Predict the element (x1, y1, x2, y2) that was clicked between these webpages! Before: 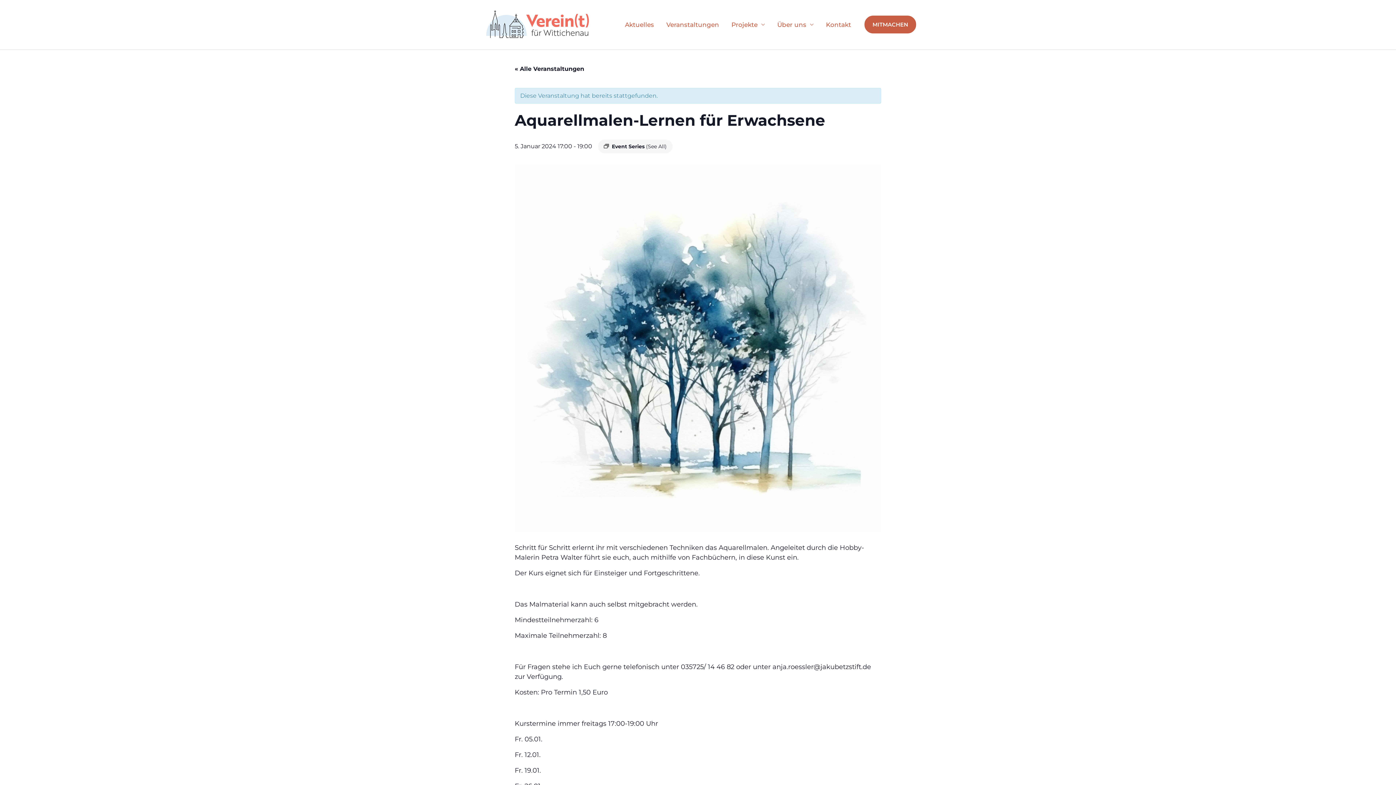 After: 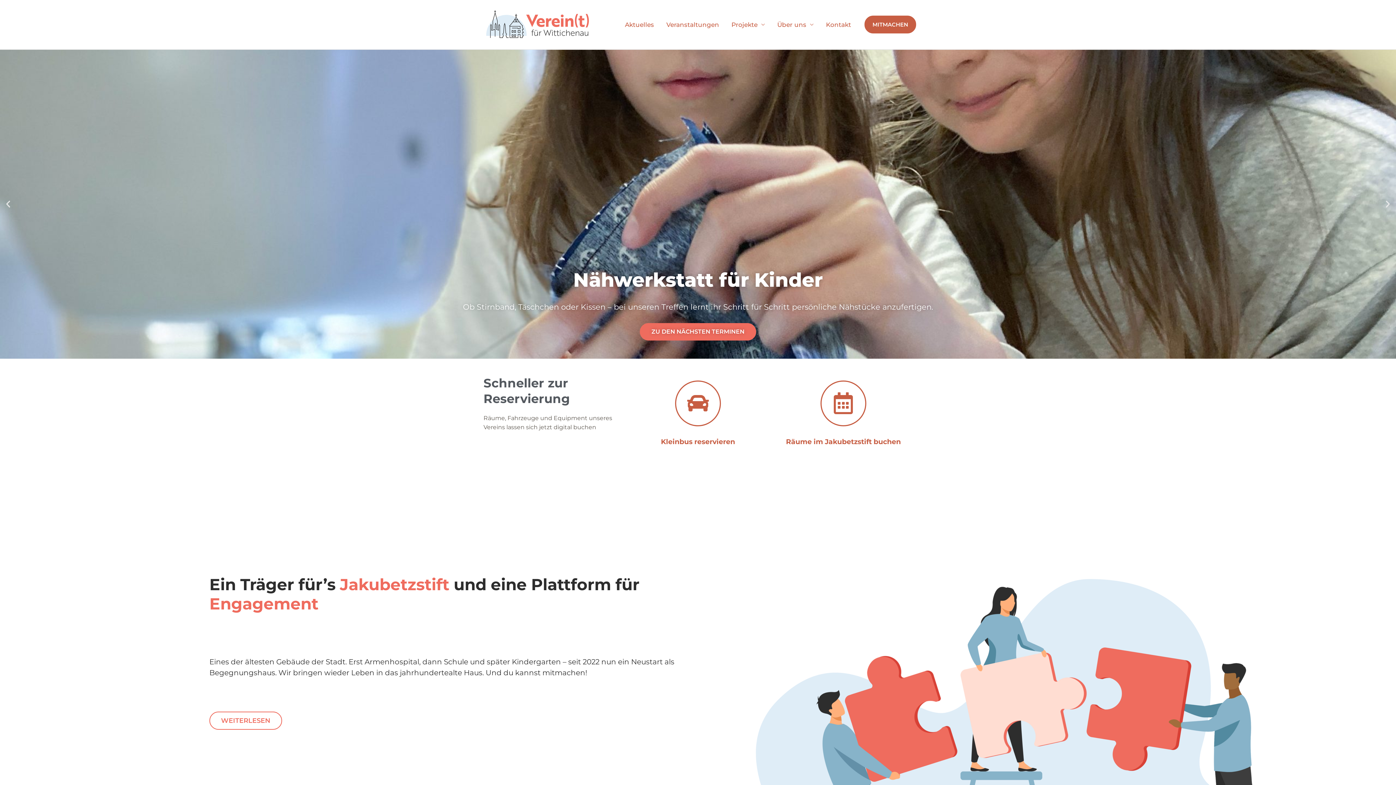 Action: bbox: (480, 20, 594, 27)